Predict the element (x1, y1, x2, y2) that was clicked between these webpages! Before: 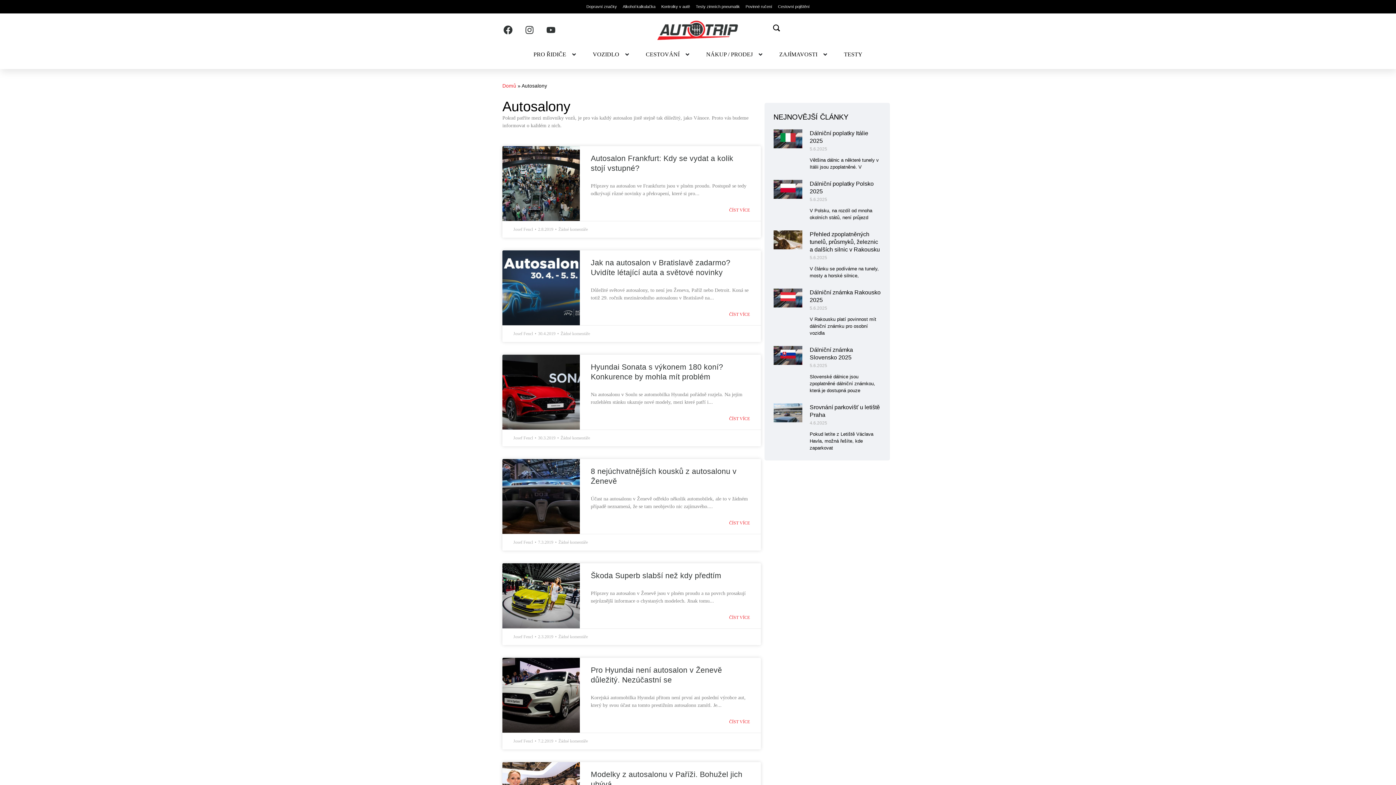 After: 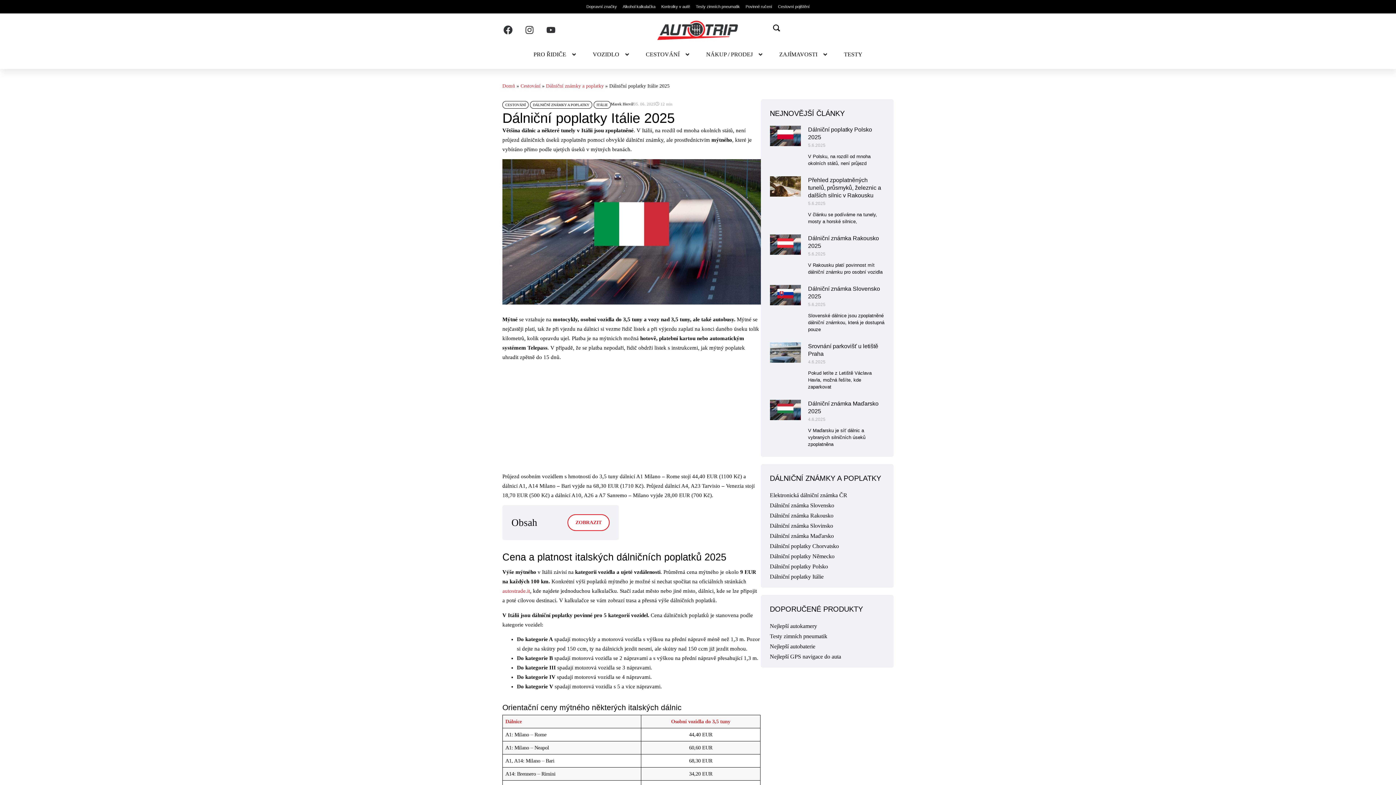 Action: bbox: (773, 129, 802, 174)